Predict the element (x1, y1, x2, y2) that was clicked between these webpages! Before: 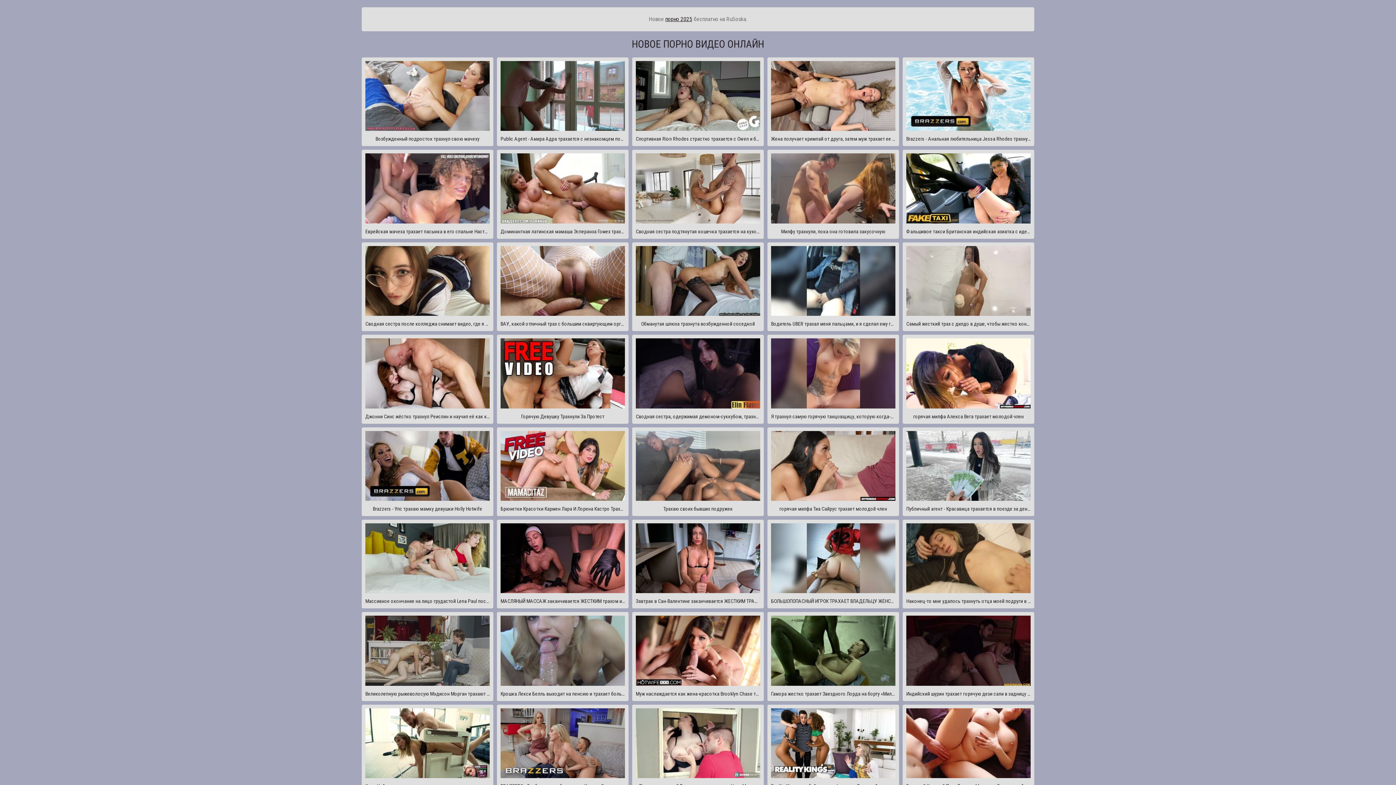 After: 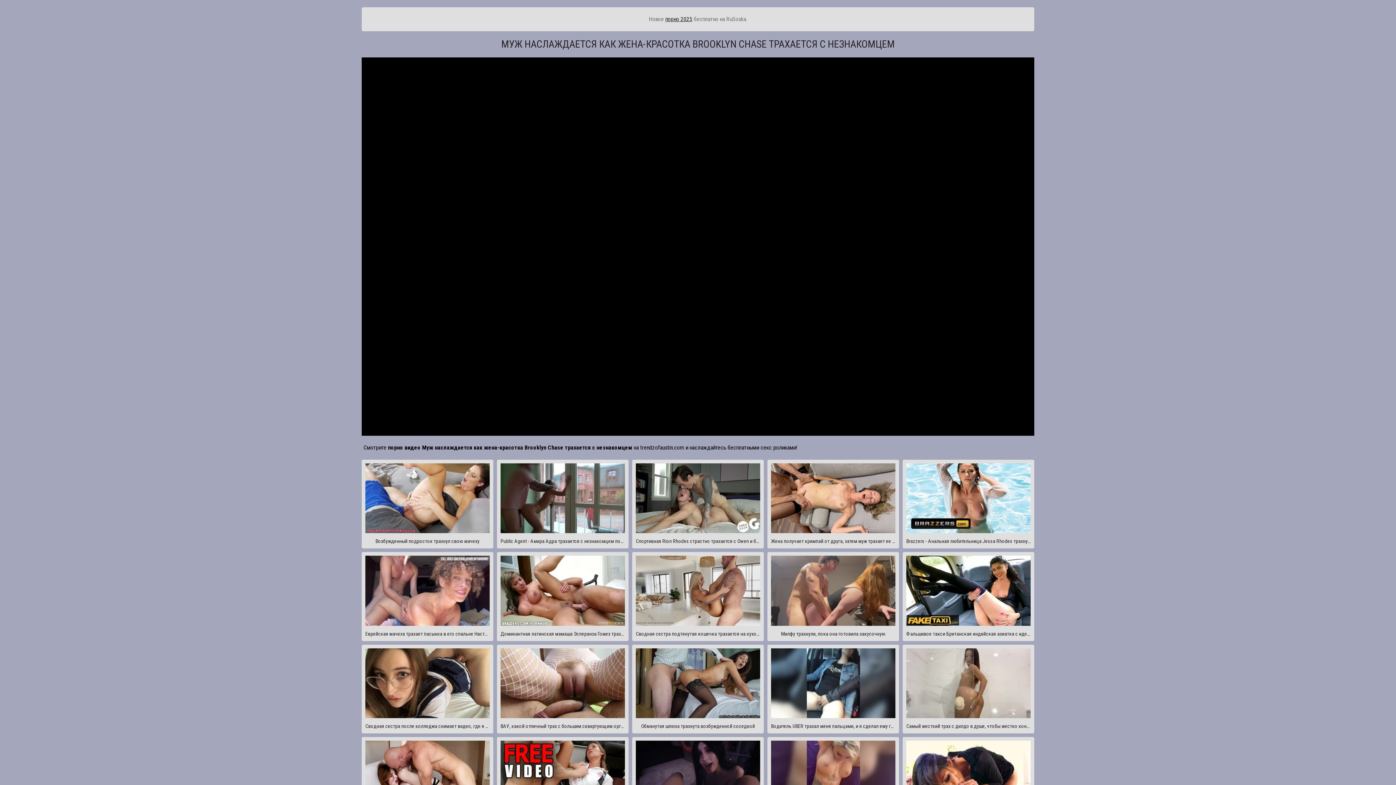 Action: bbox: (632, 612, 764, 701) label: Муж наслаждается как жена-красотка Brooklyn Chase трахается с незнакомцем